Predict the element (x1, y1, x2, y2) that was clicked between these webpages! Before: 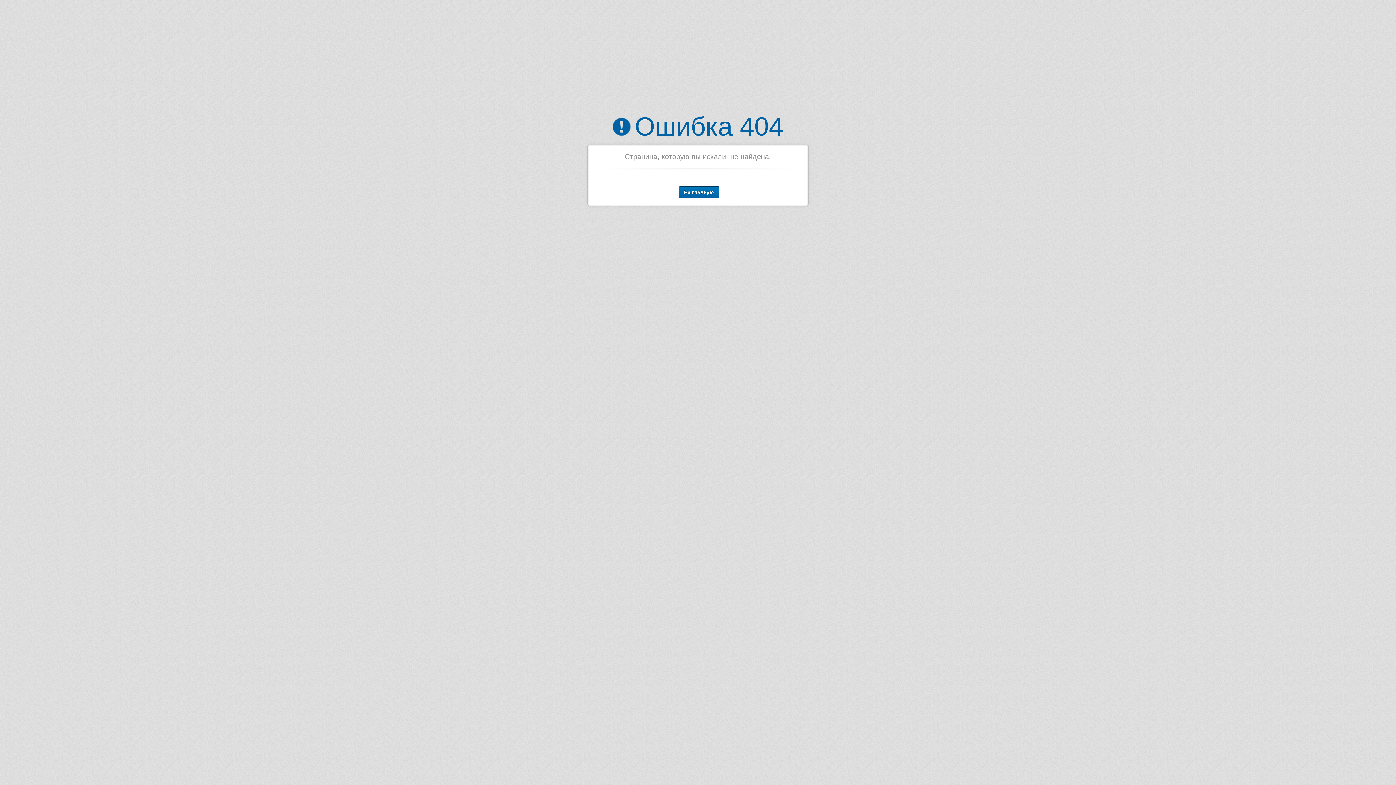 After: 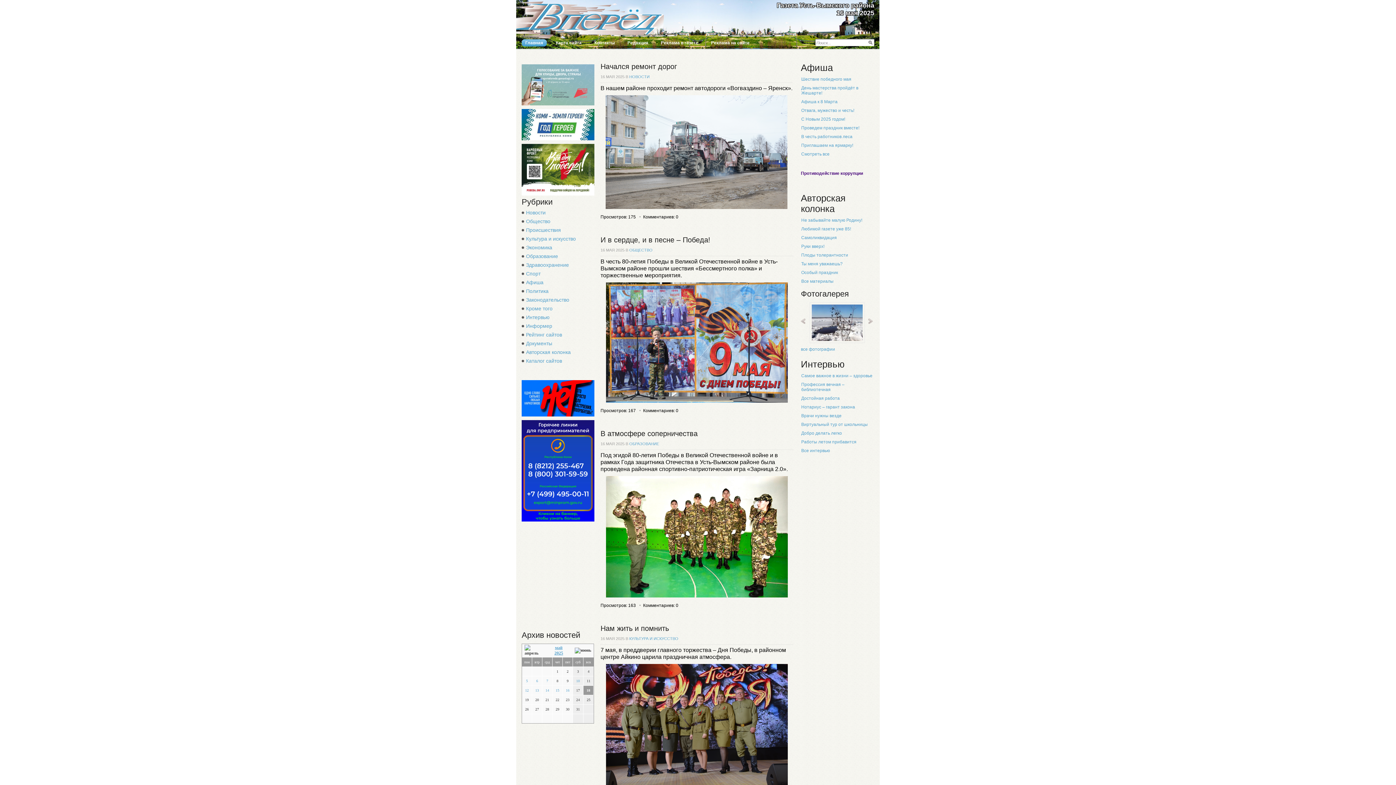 Action: label: На главную bbox: (678, 186, 719, 198)